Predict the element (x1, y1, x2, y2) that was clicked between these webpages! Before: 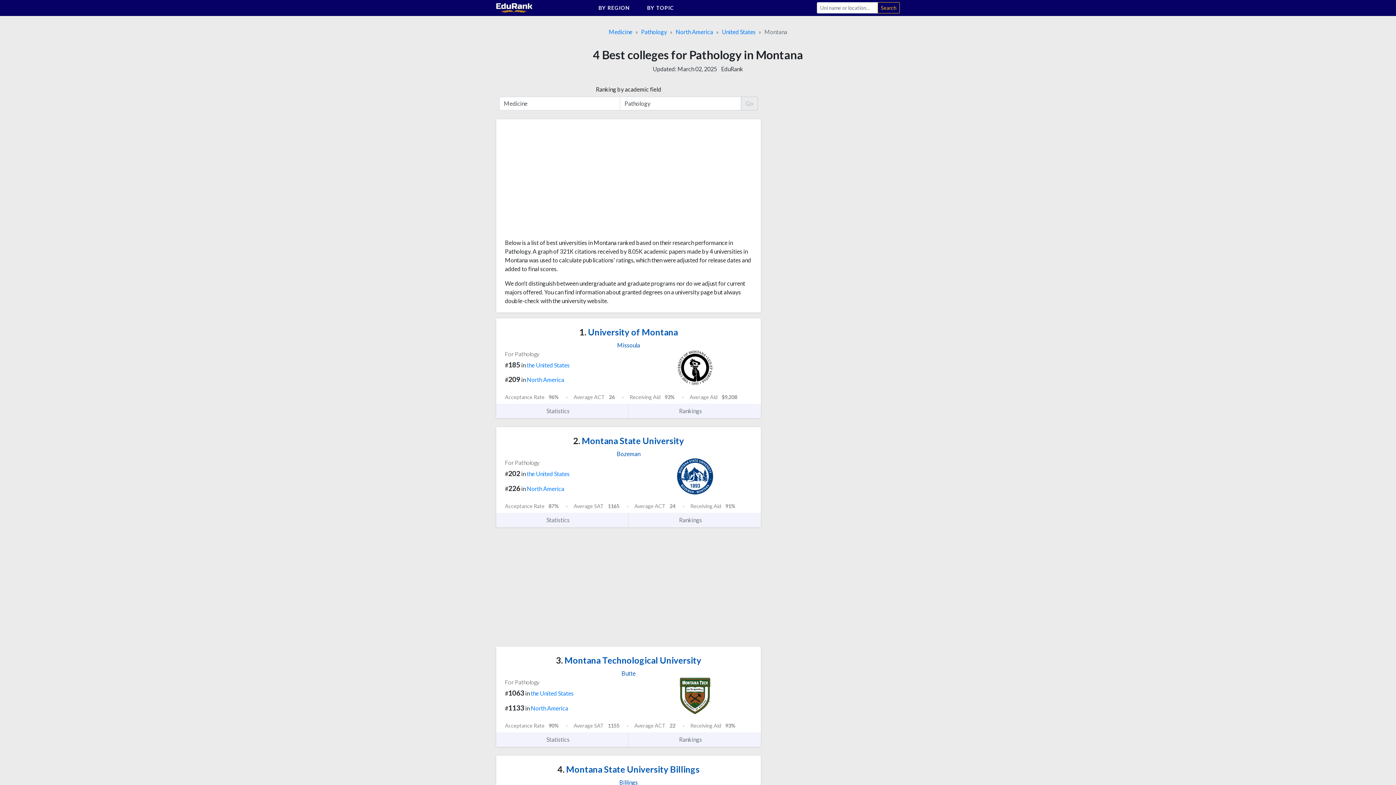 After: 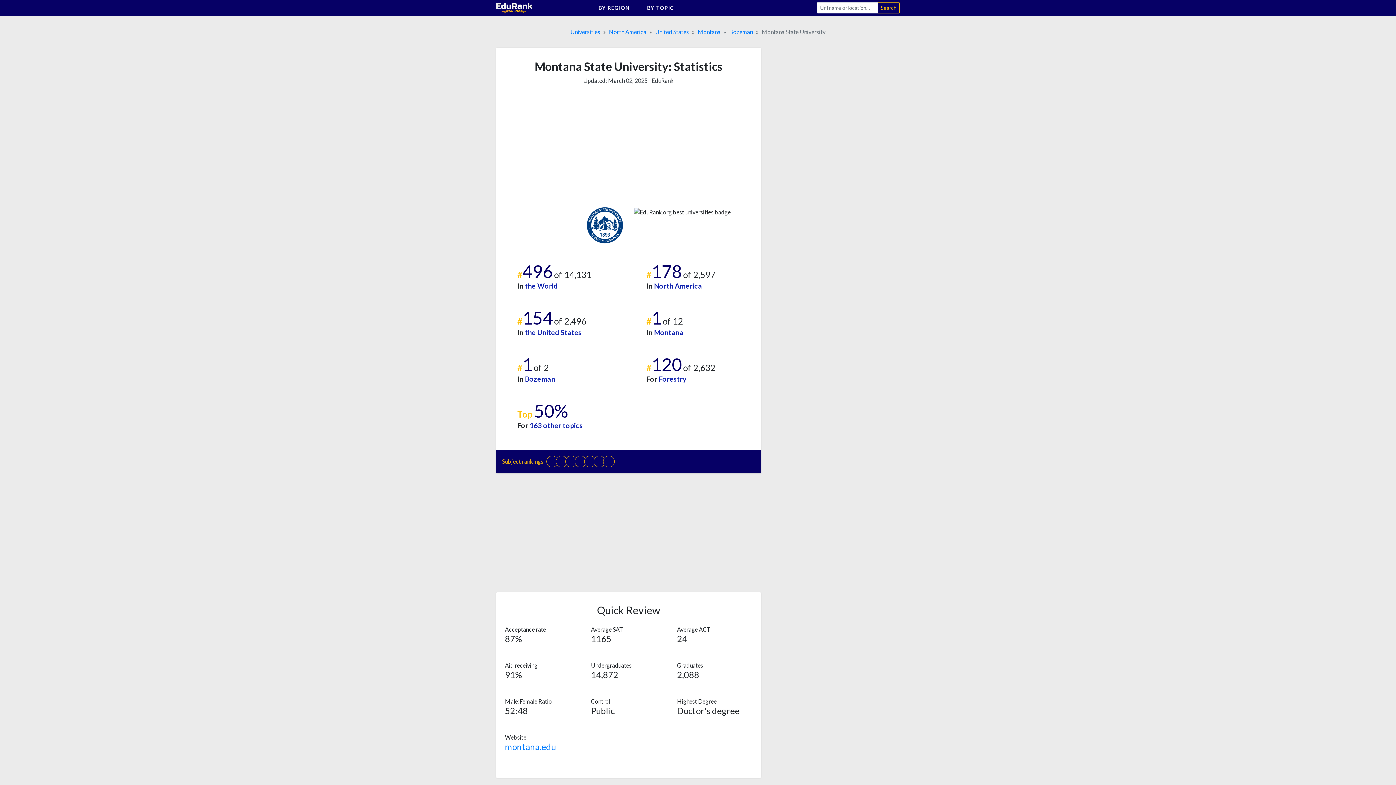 Action: bbox: (496, 513, 628, 527) label: Statistics 